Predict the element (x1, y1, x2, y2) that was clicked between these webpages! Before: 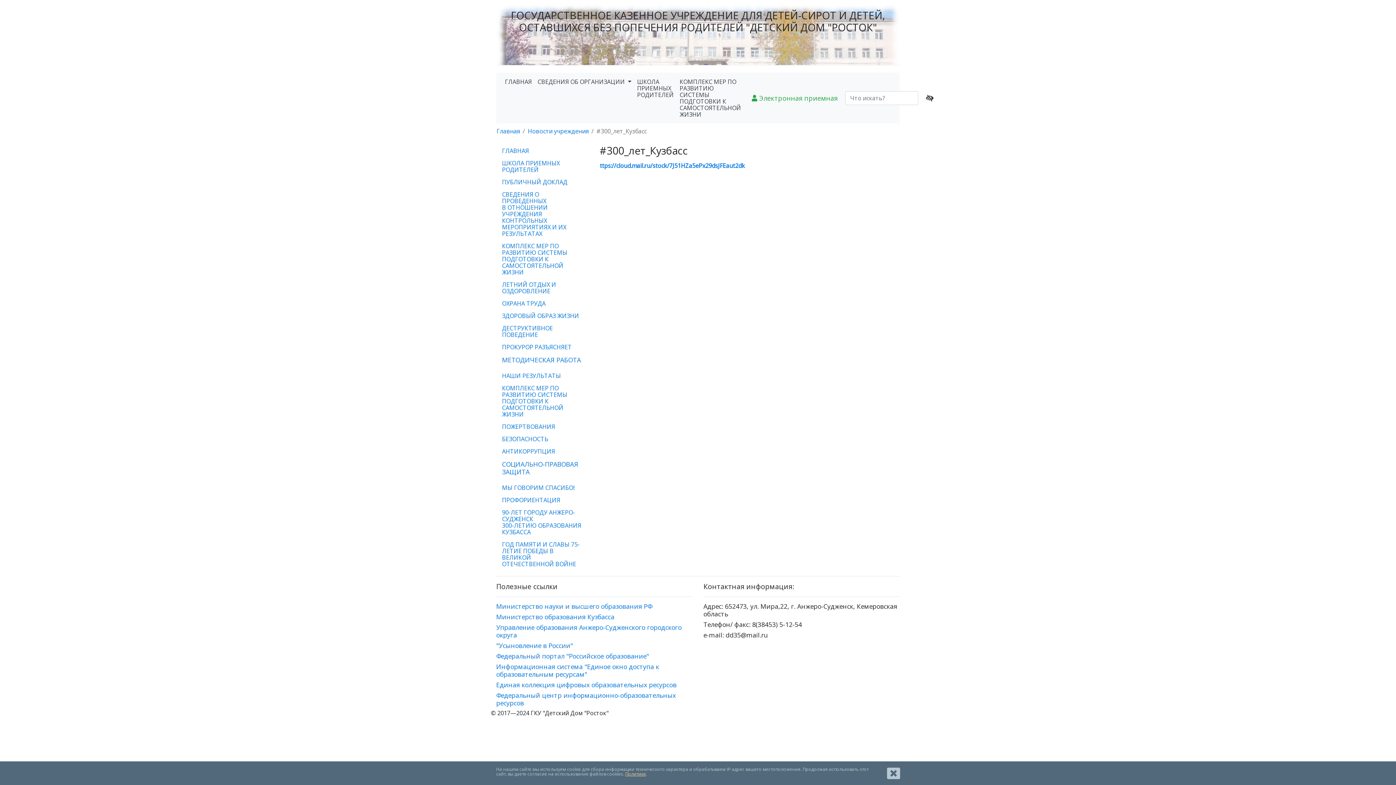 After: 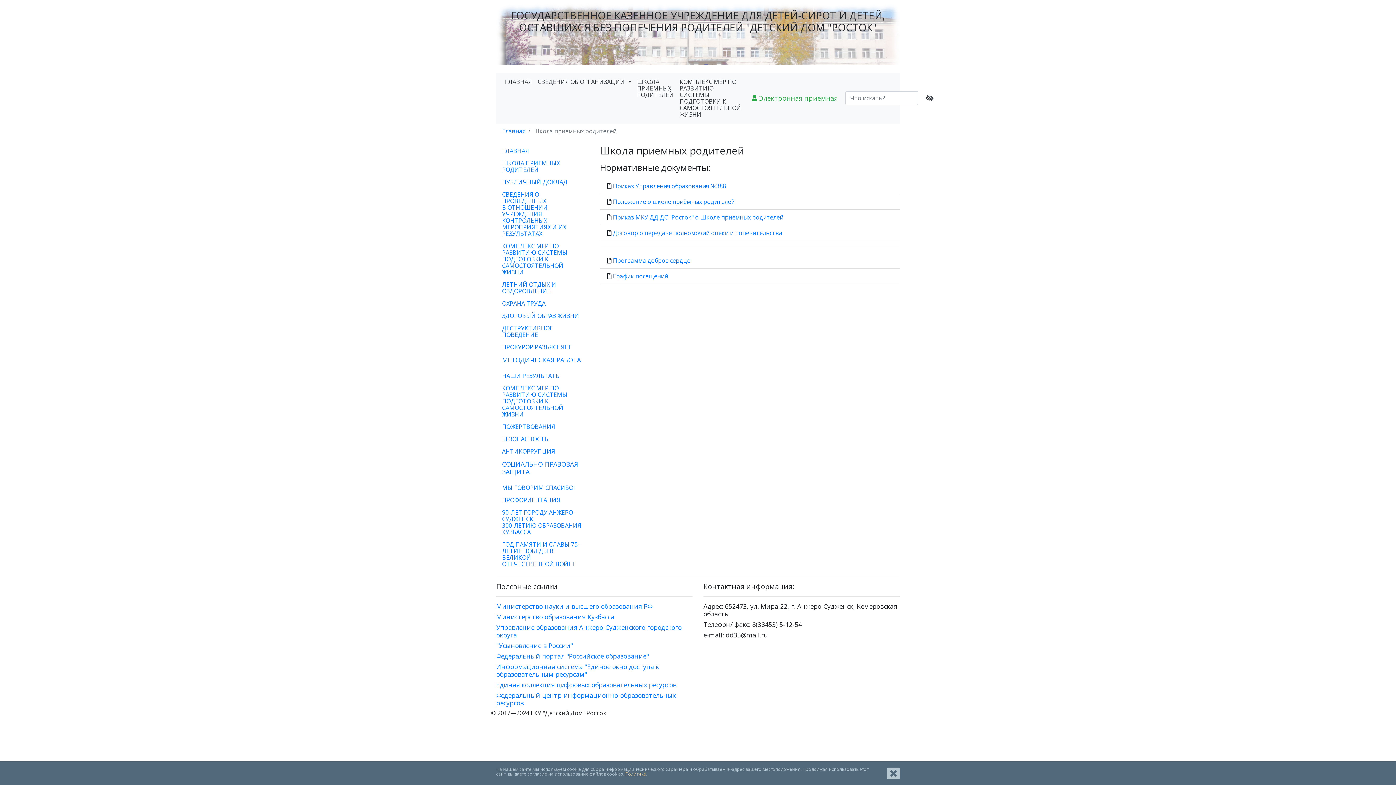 Action: label: ШКОЛА ПРИЕМНЫХ РОДИТЕЛЕЙ bbox: (634, 75, 676, 101)